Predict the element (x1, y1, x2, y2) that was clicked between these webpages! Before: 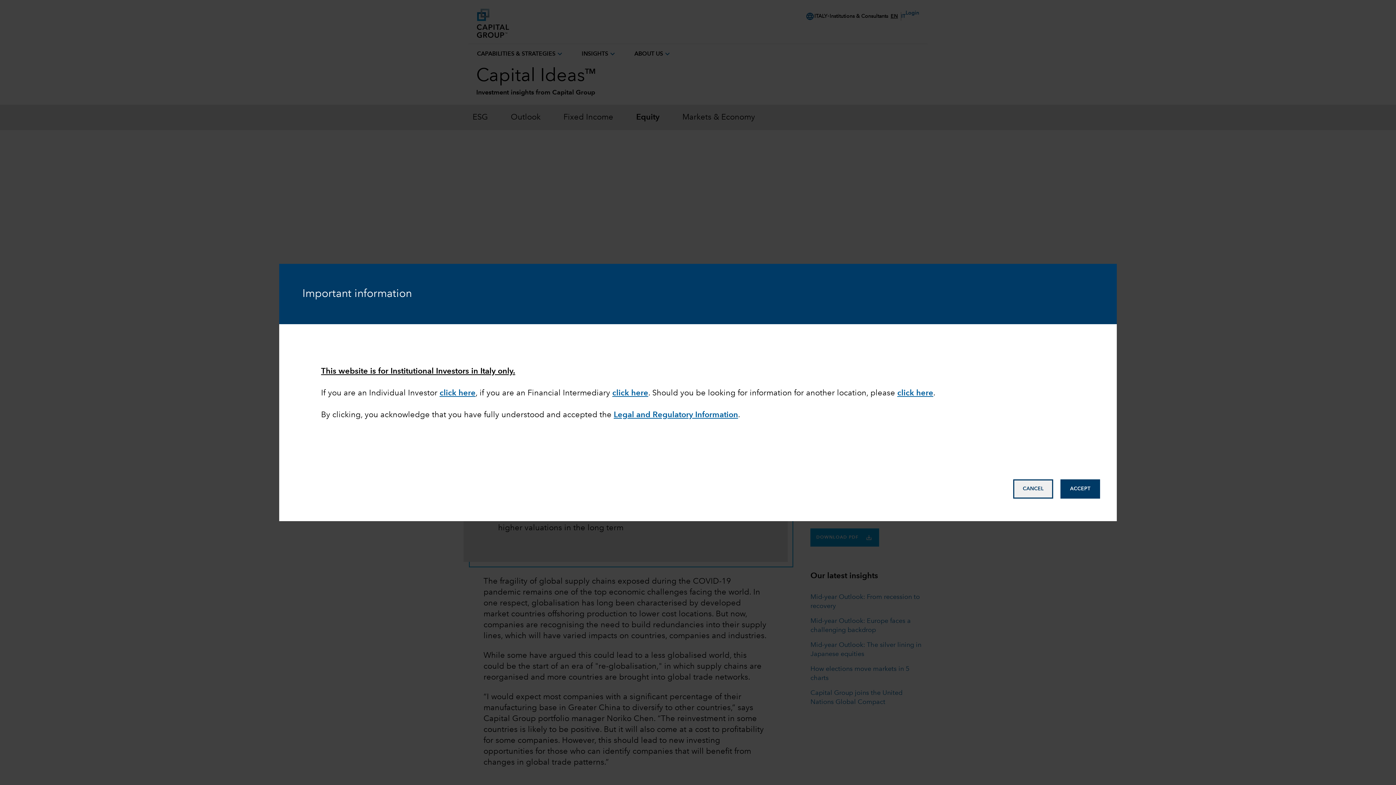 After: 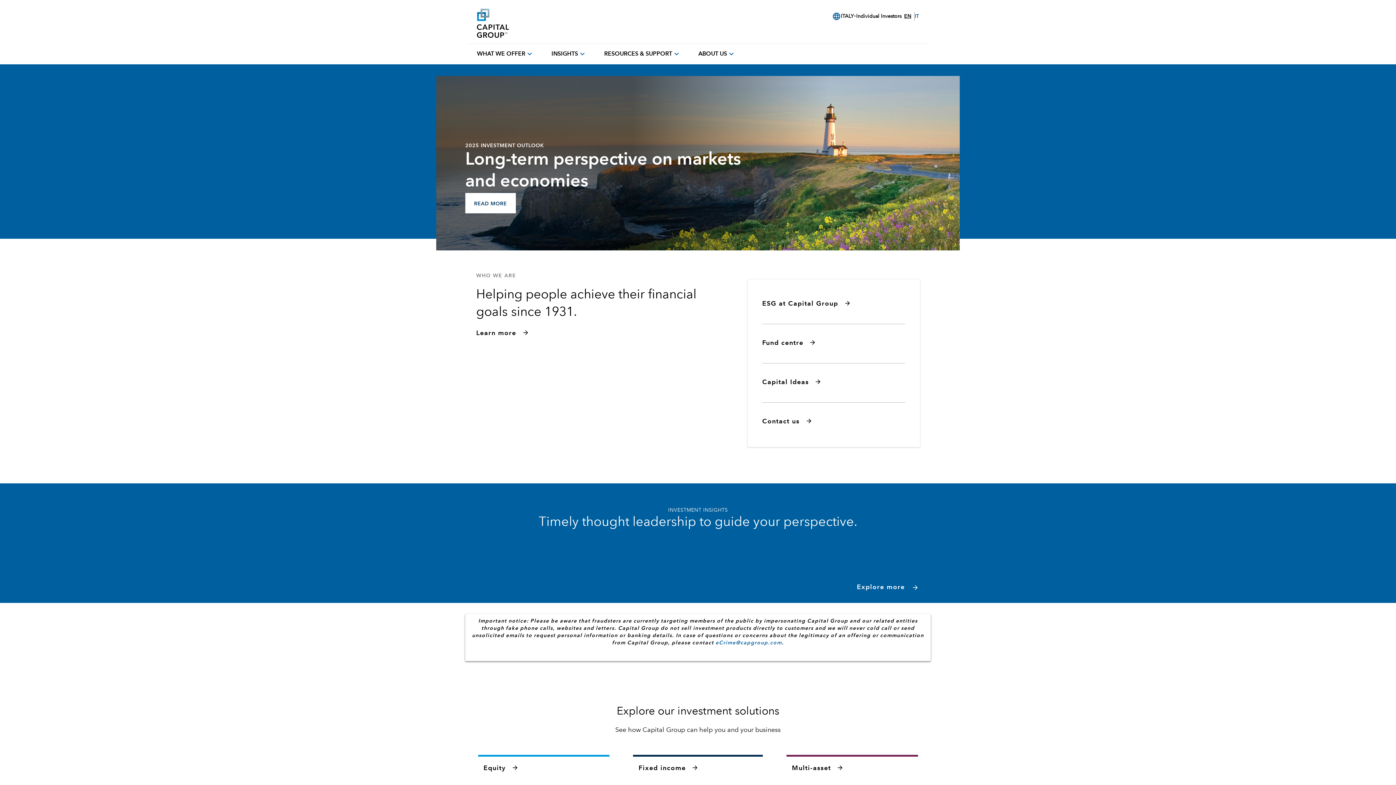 Action: label: click here bbox: (439, 389, 475, 397)